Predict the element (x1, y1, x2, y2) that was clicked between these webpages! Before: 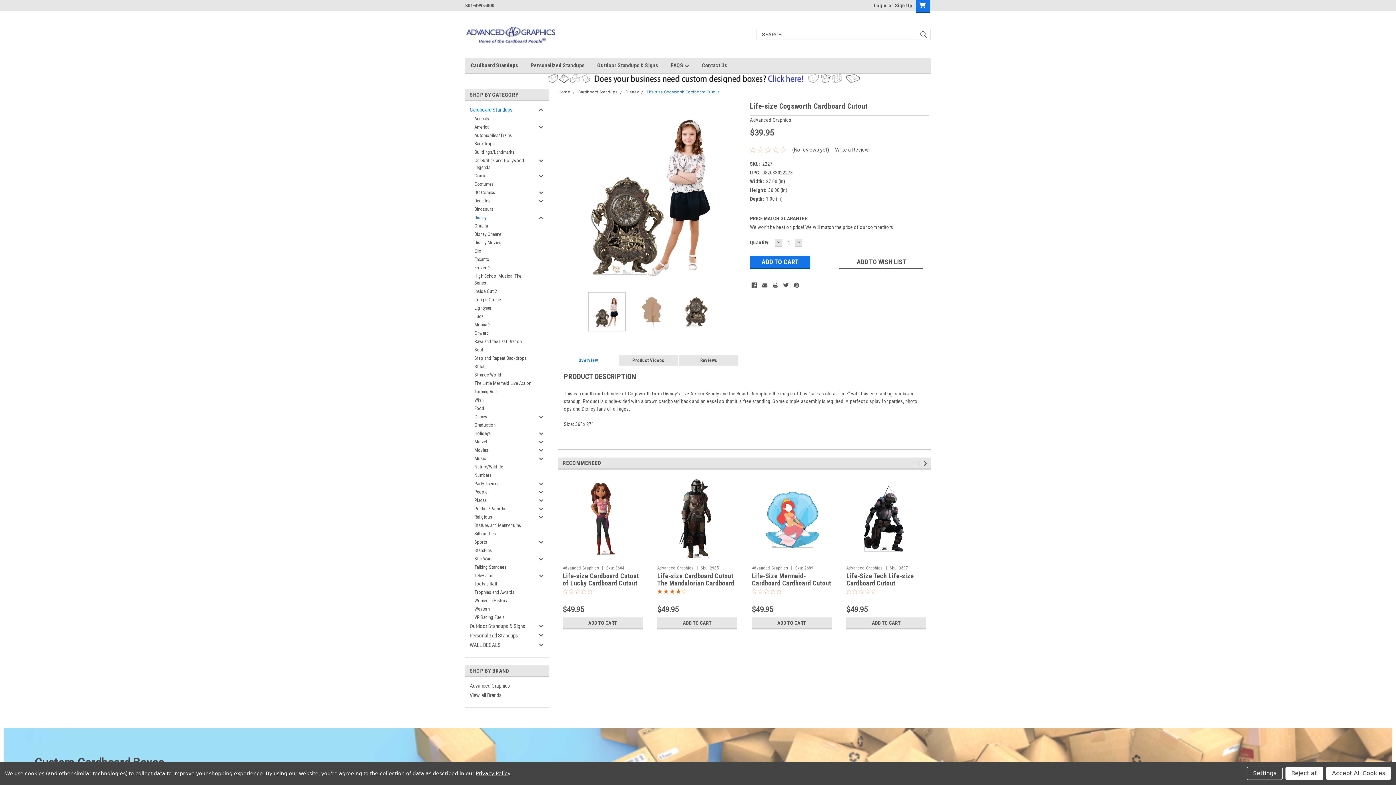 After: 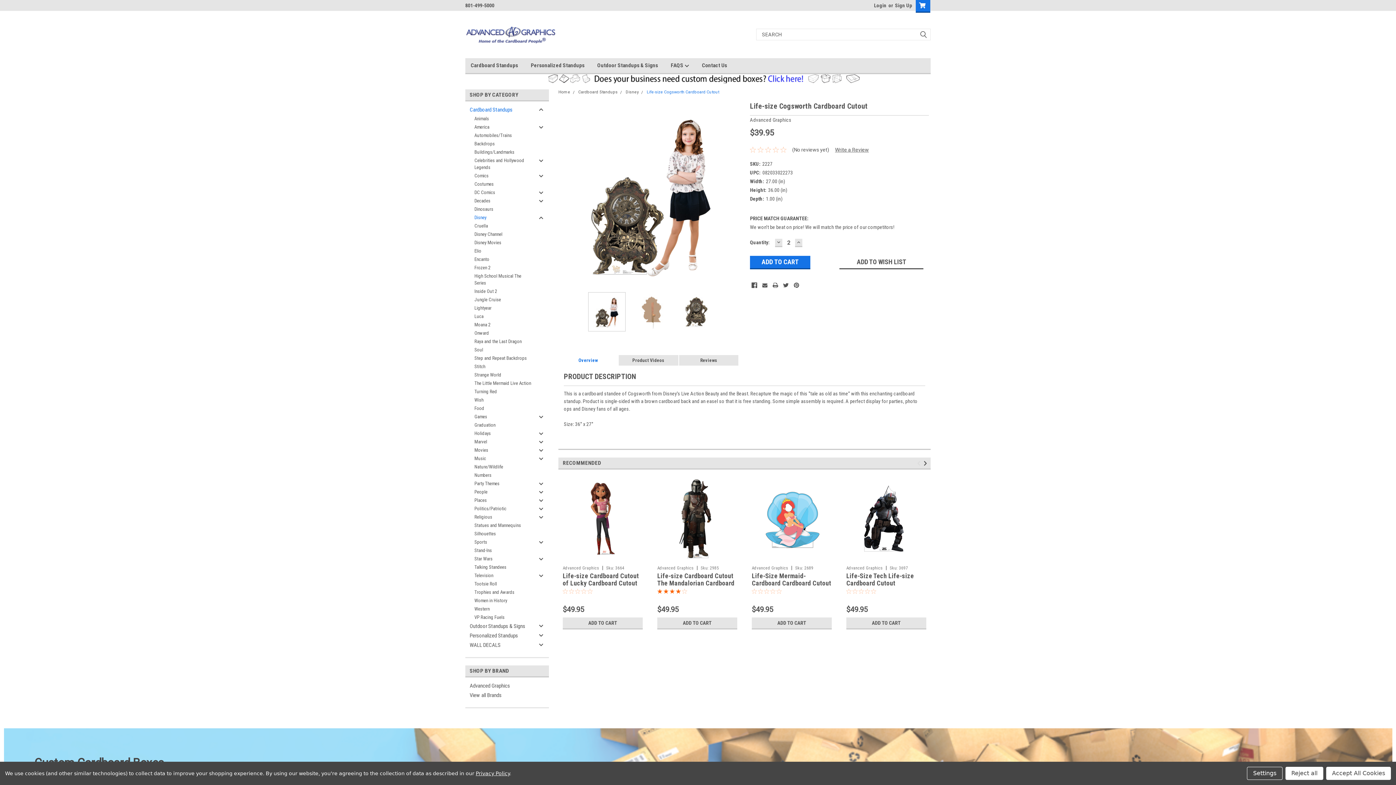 Action: bbox: (795, 238, 802, 247) label: INCREASE QUANTITY: